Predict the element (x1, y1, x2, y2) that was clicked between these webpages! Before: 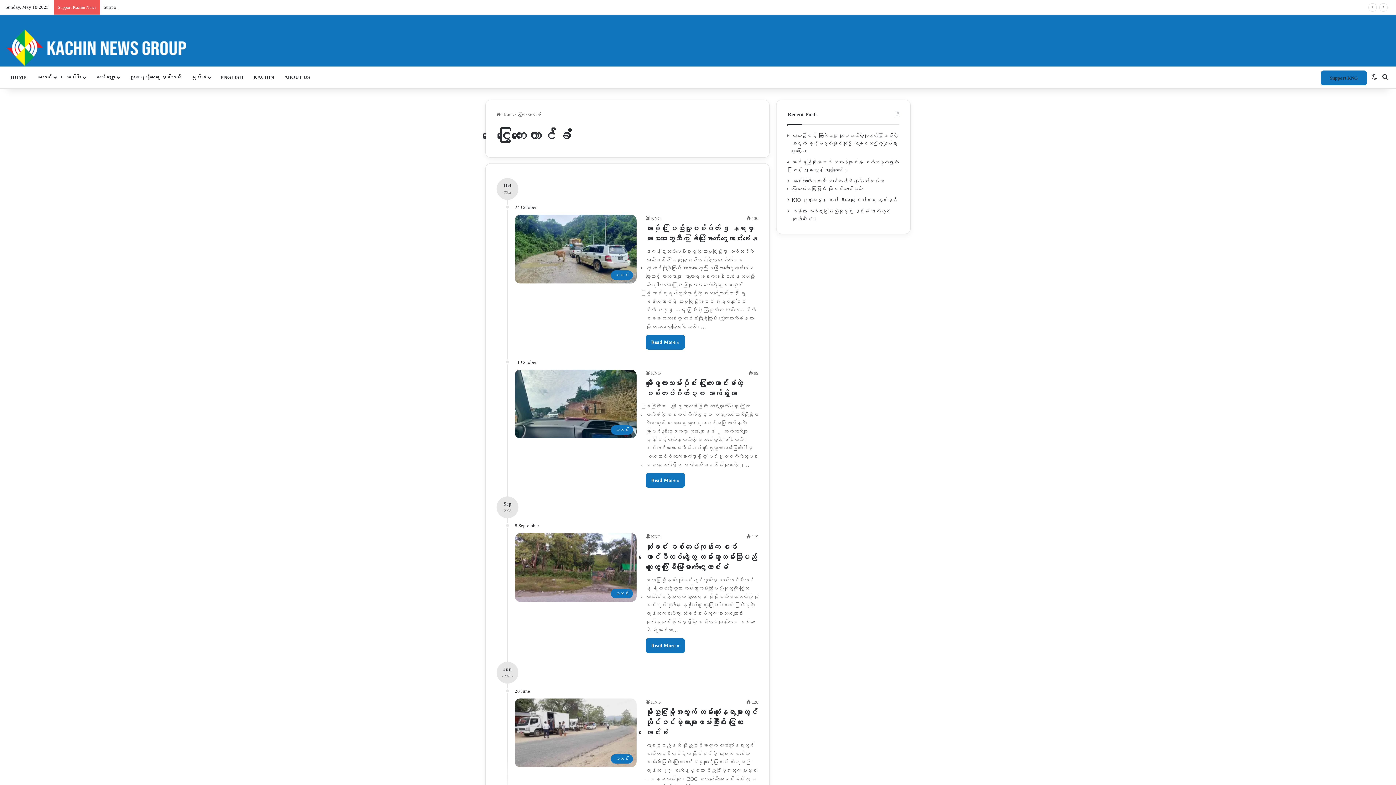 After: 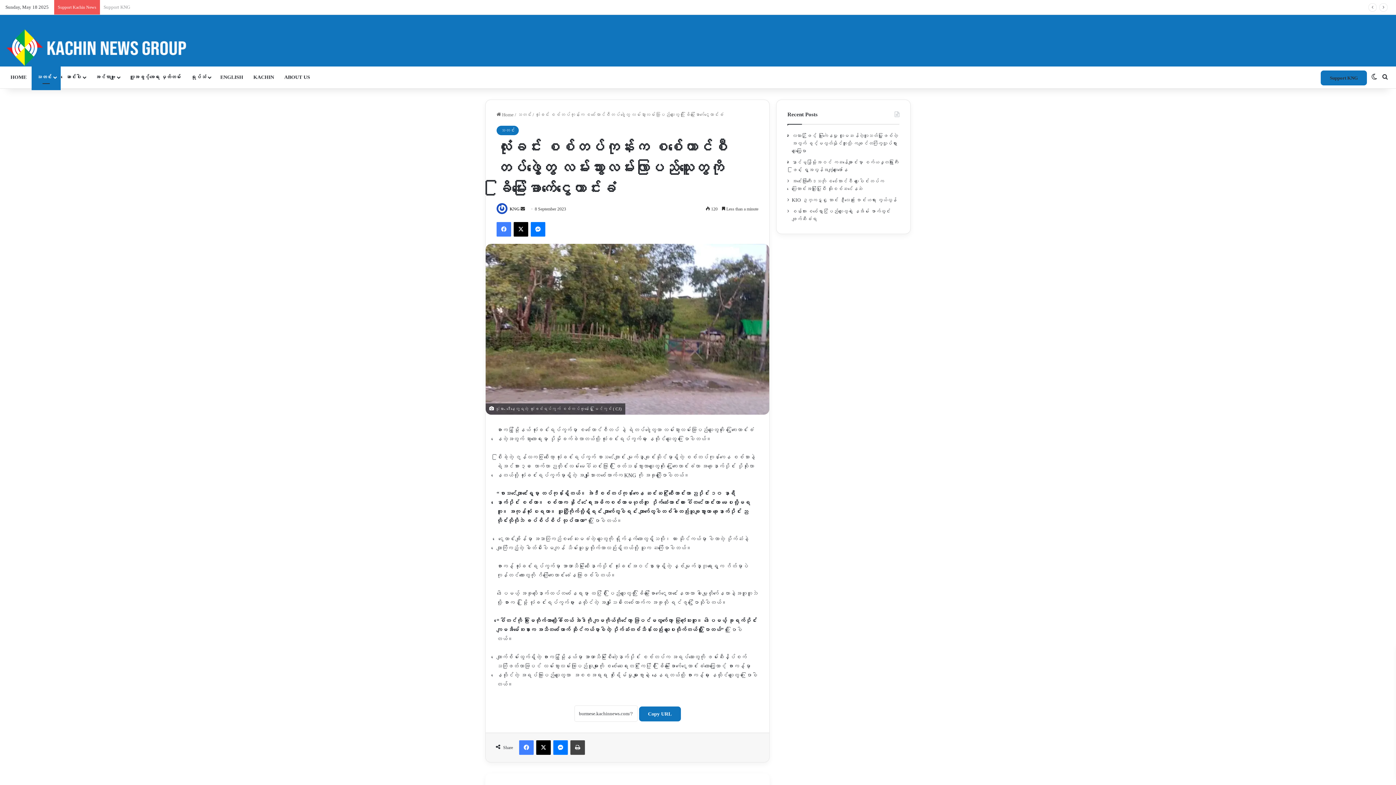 Action: bbox: (645, 638, 685, 653) label: Read More »